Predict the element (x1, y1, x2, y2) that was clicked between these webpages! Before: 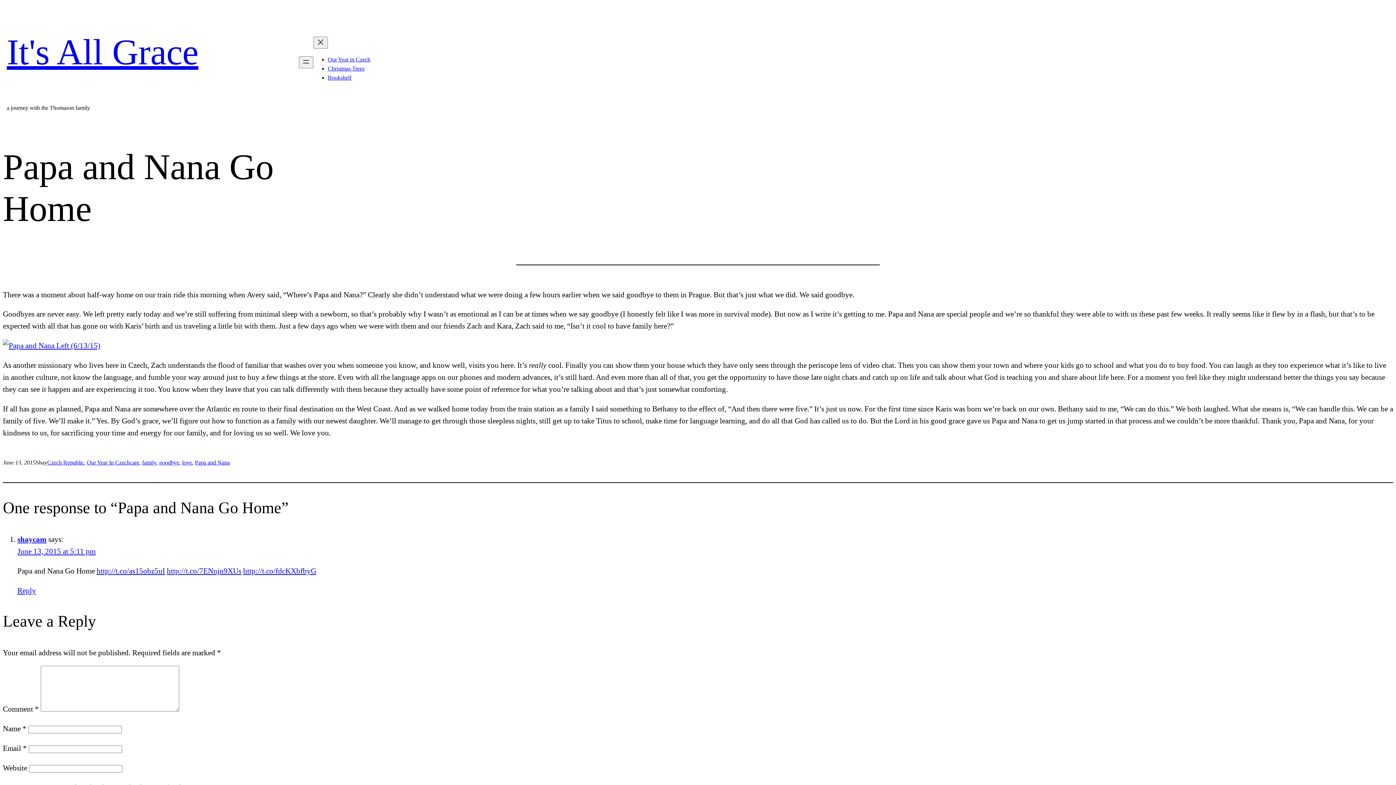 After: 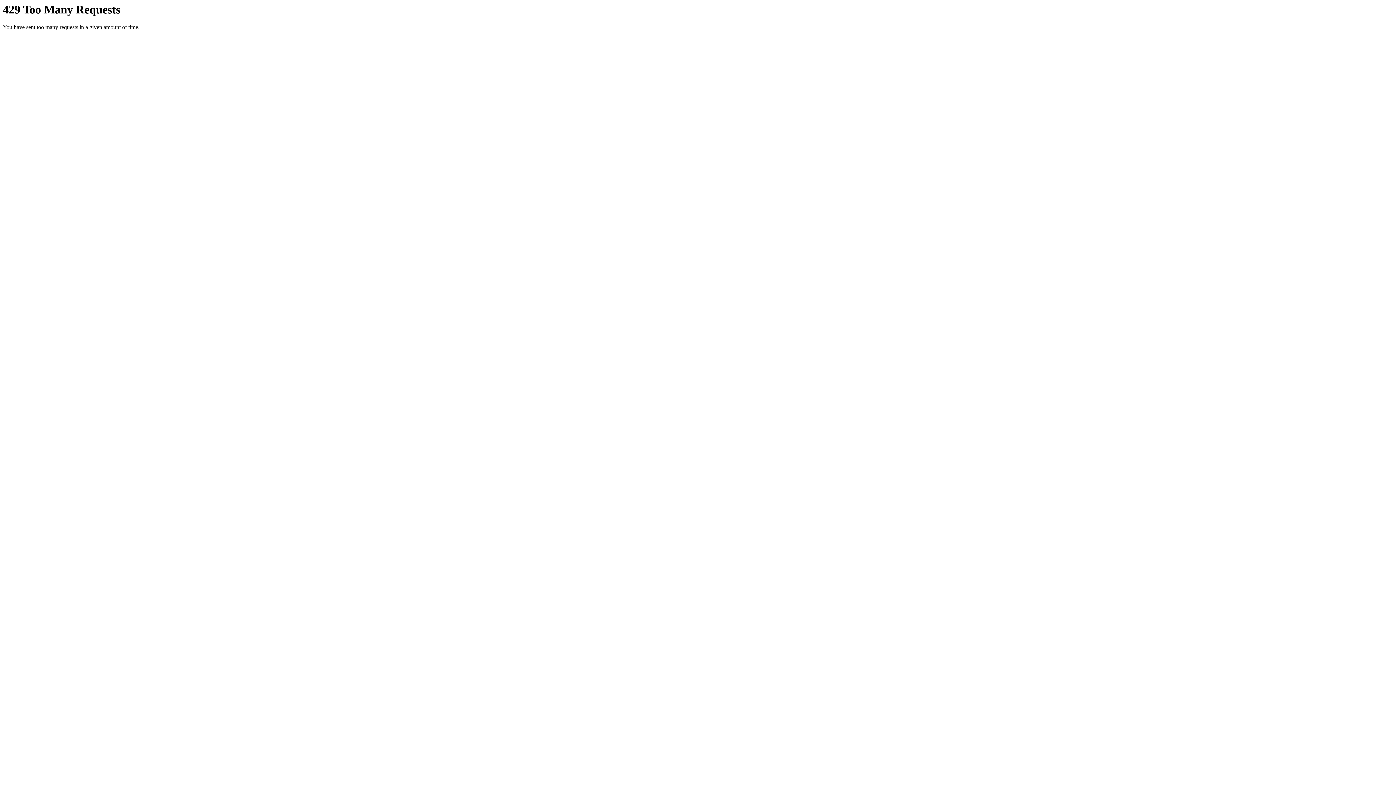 Action: bbox: (2, 341, 100, 349)